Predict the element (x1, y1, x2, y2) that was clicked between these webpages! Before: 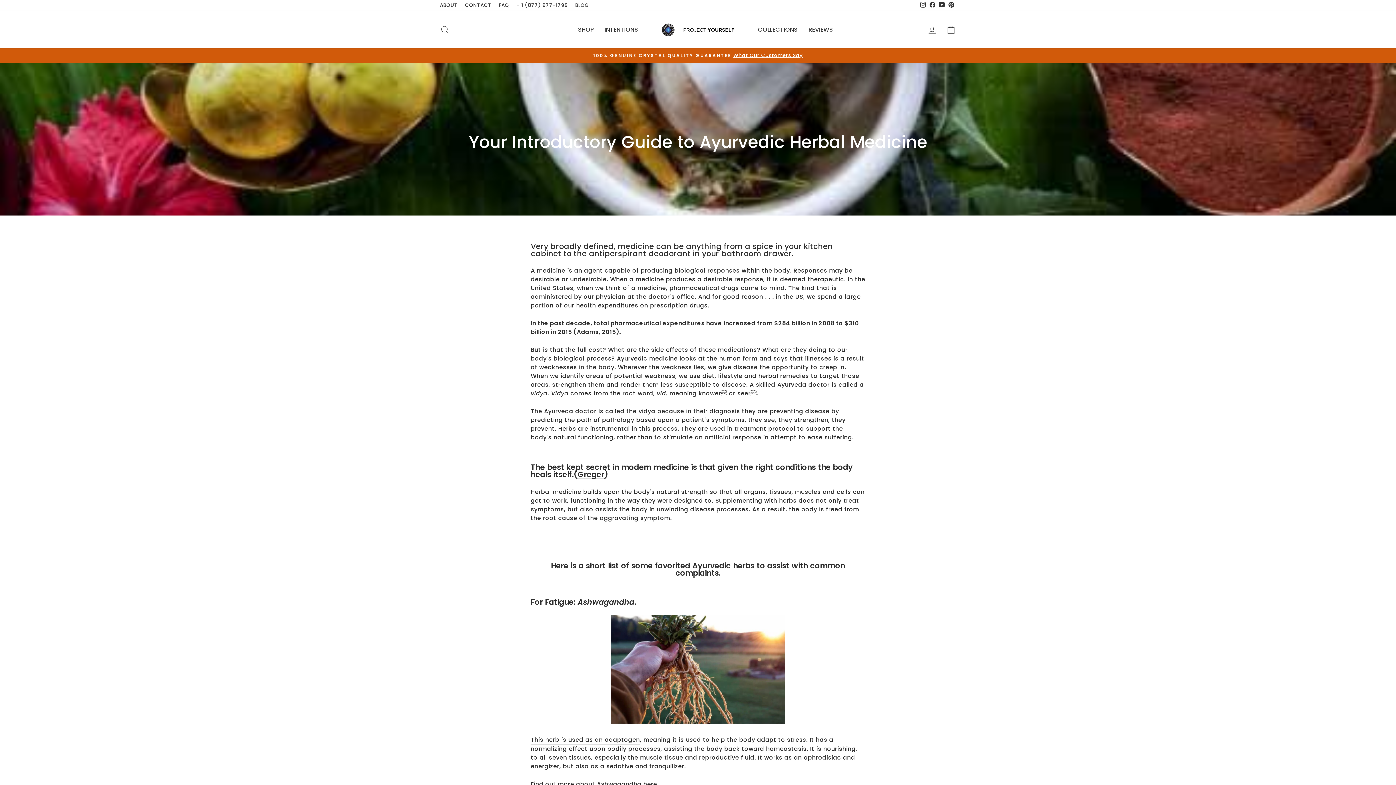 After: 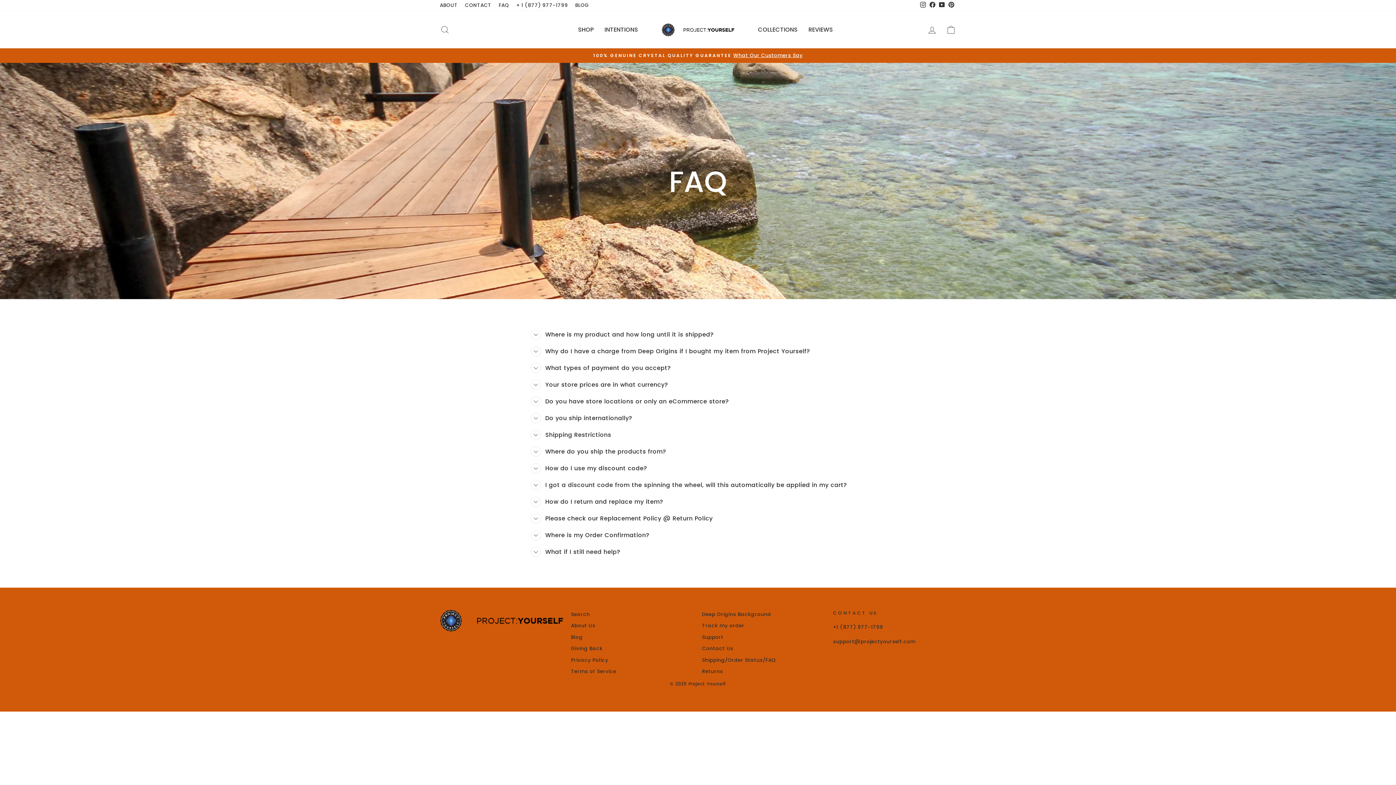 Action: bbox: (495, 0, 512, 10) label: FAQ